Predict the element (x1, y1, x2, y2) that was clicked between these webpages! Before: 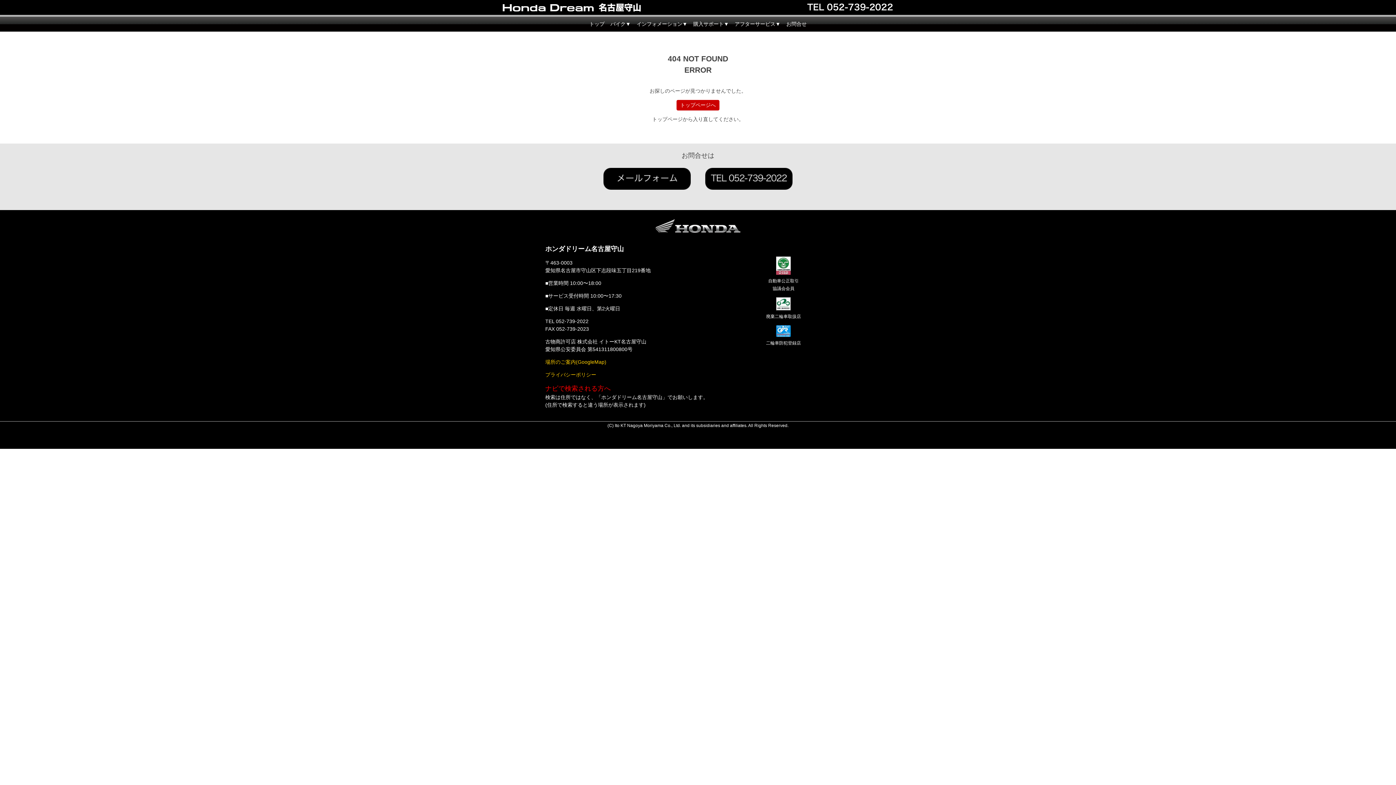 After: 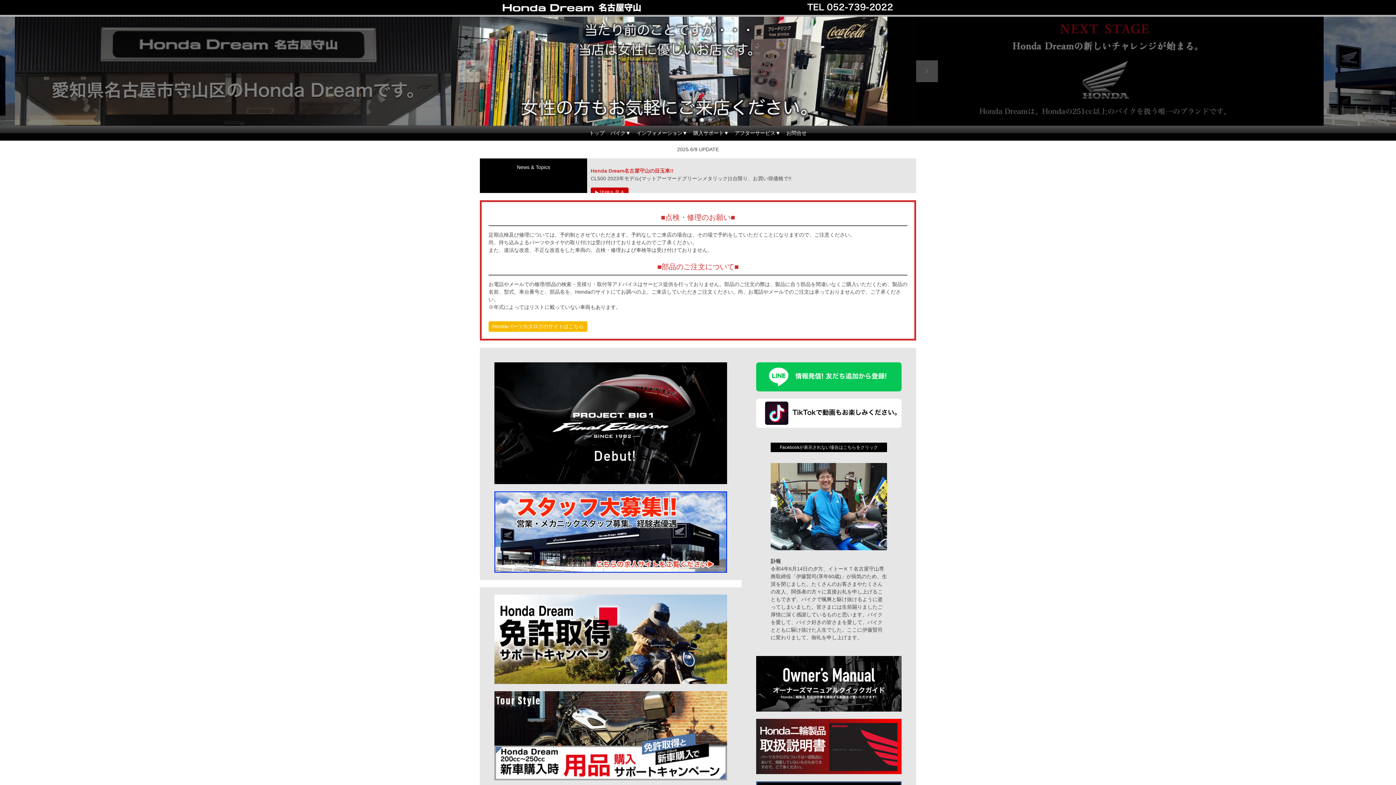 Action: bbox: (586, 16, 607, 31) label: トップ